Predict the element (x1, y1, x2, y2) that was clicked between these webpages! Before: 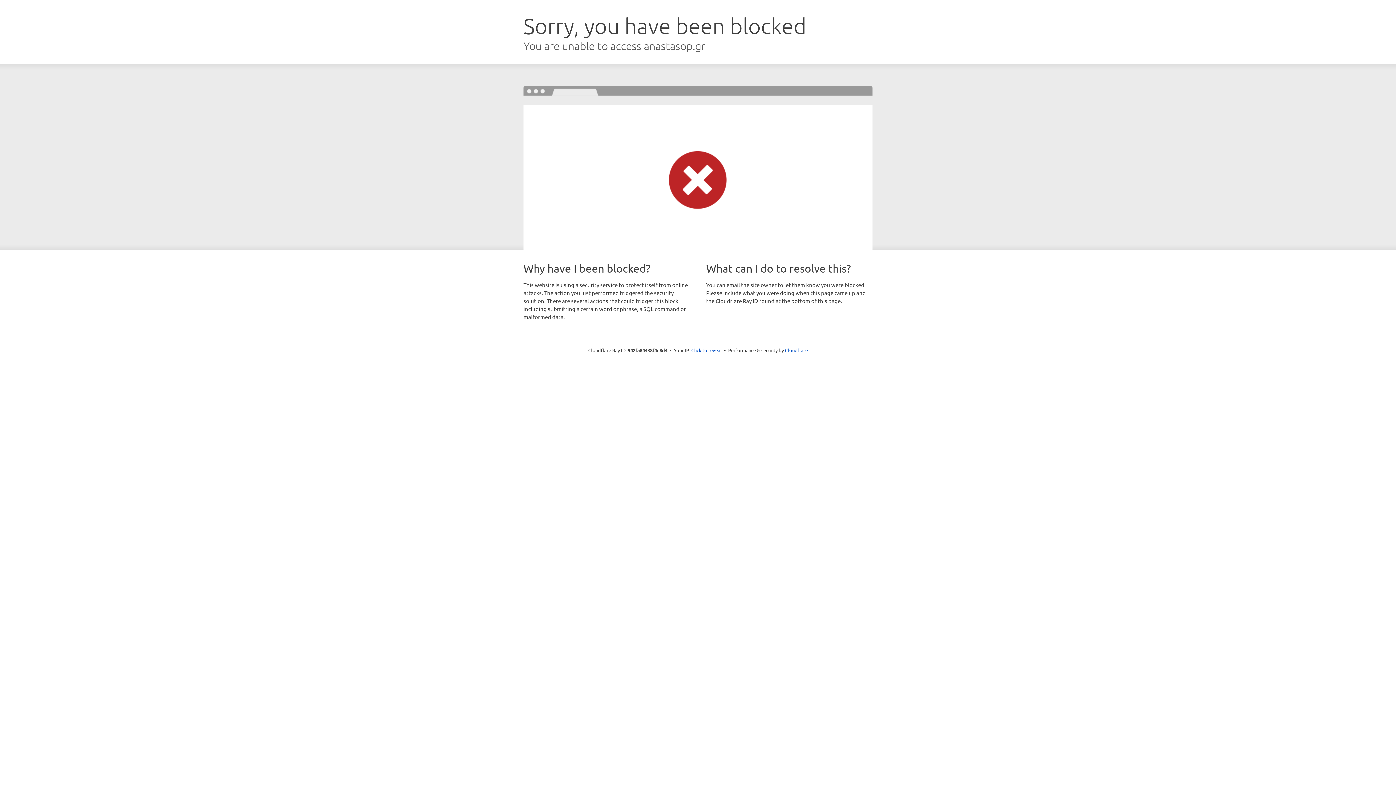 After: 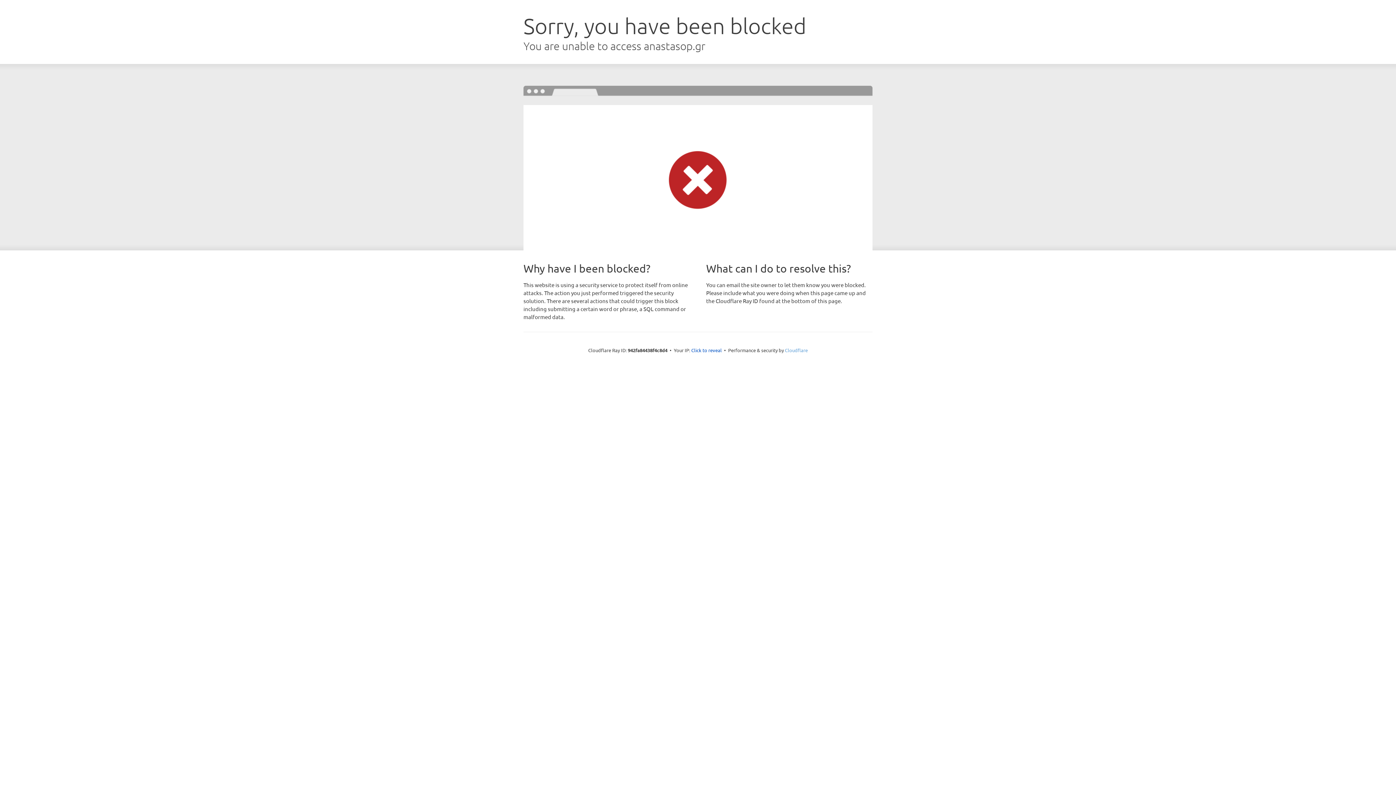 Action: label: Cloudflare bbox: (785, 347, 808, 353)